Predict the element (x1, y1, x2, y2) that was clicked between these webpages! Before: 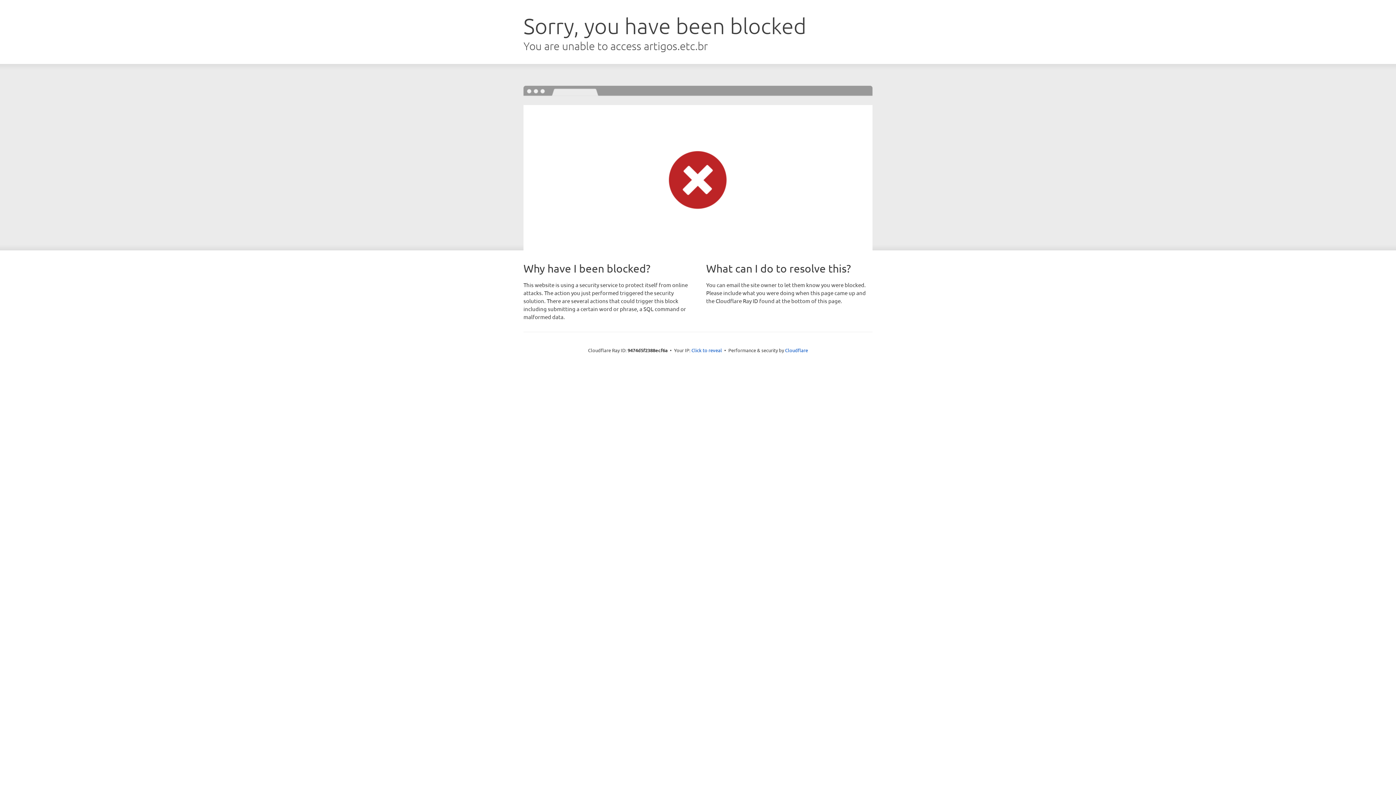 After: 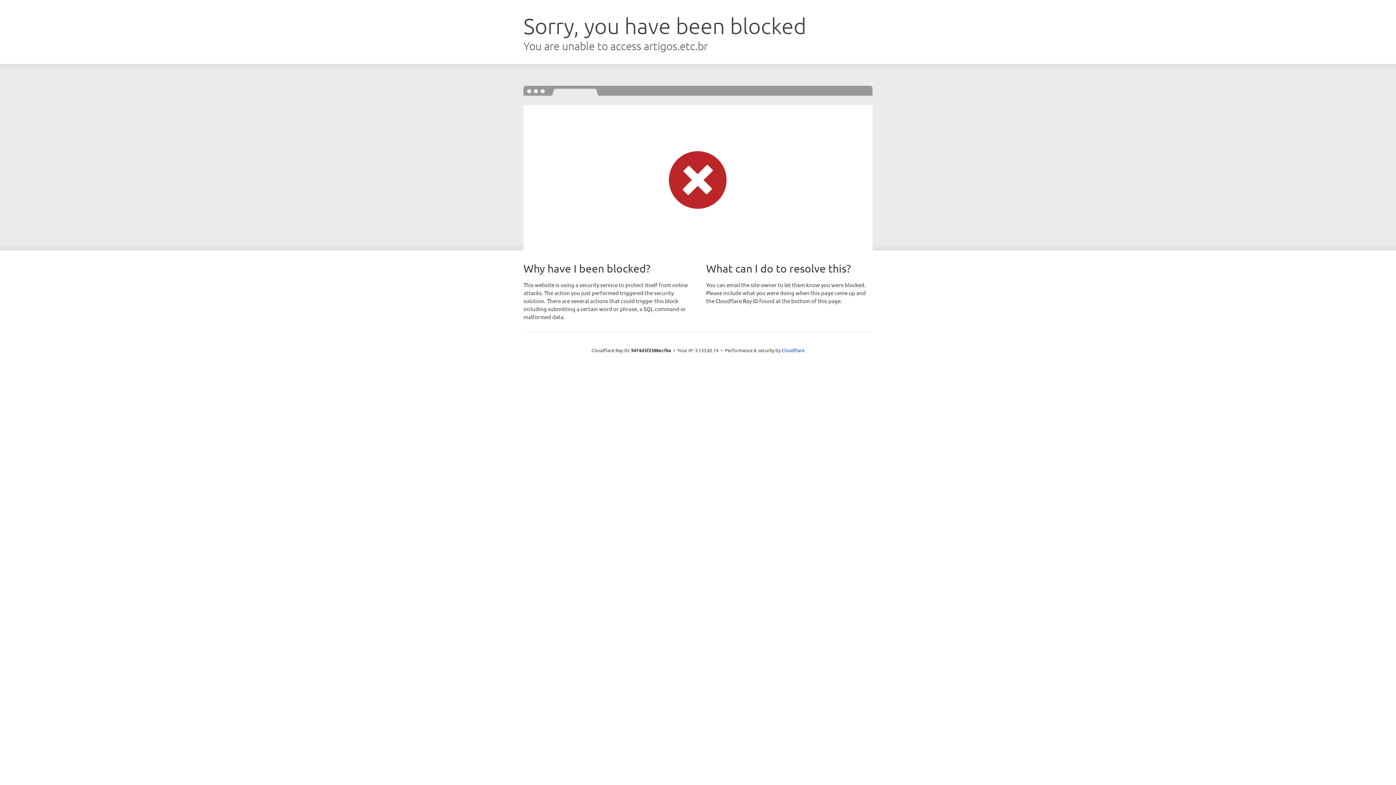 Action: label: Click to reveal bbox: (691, 346, 722, 353)